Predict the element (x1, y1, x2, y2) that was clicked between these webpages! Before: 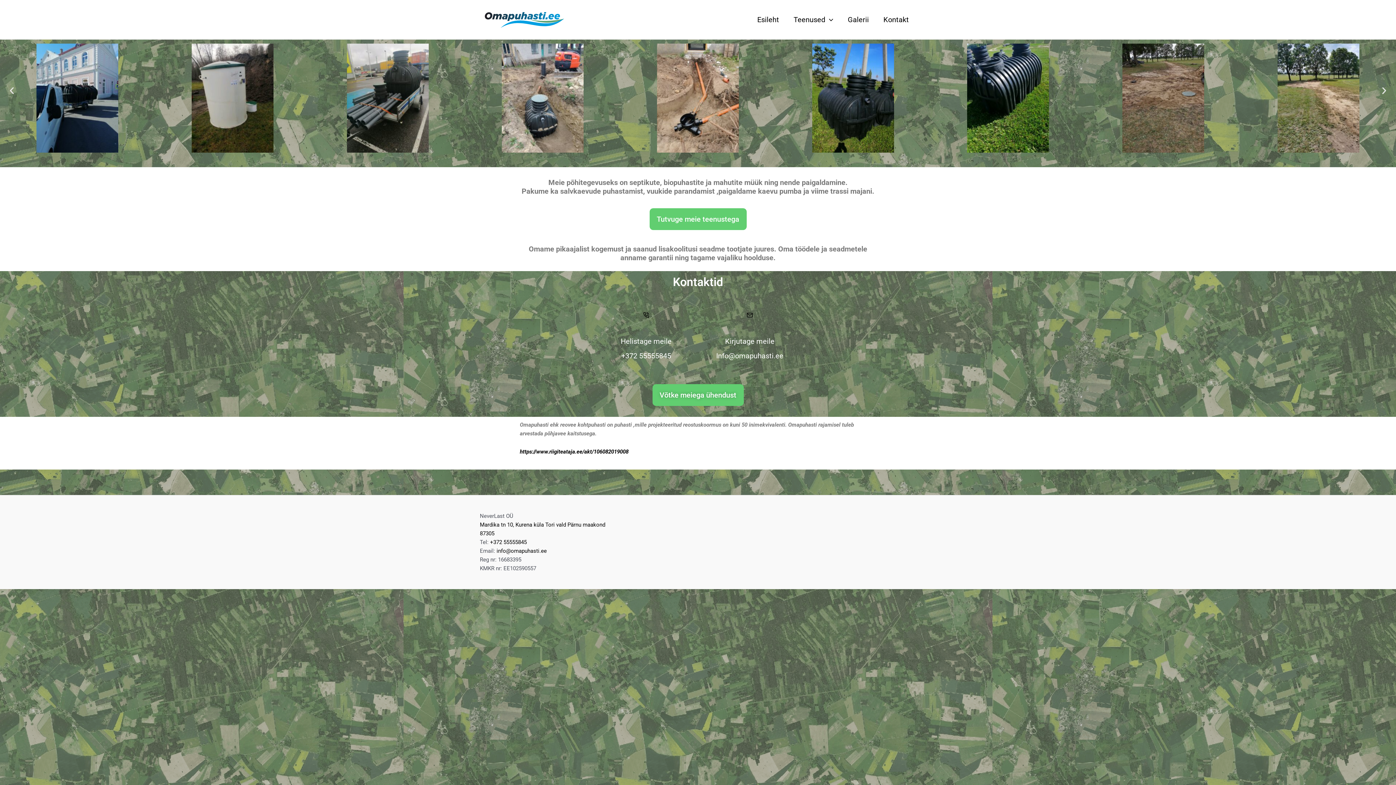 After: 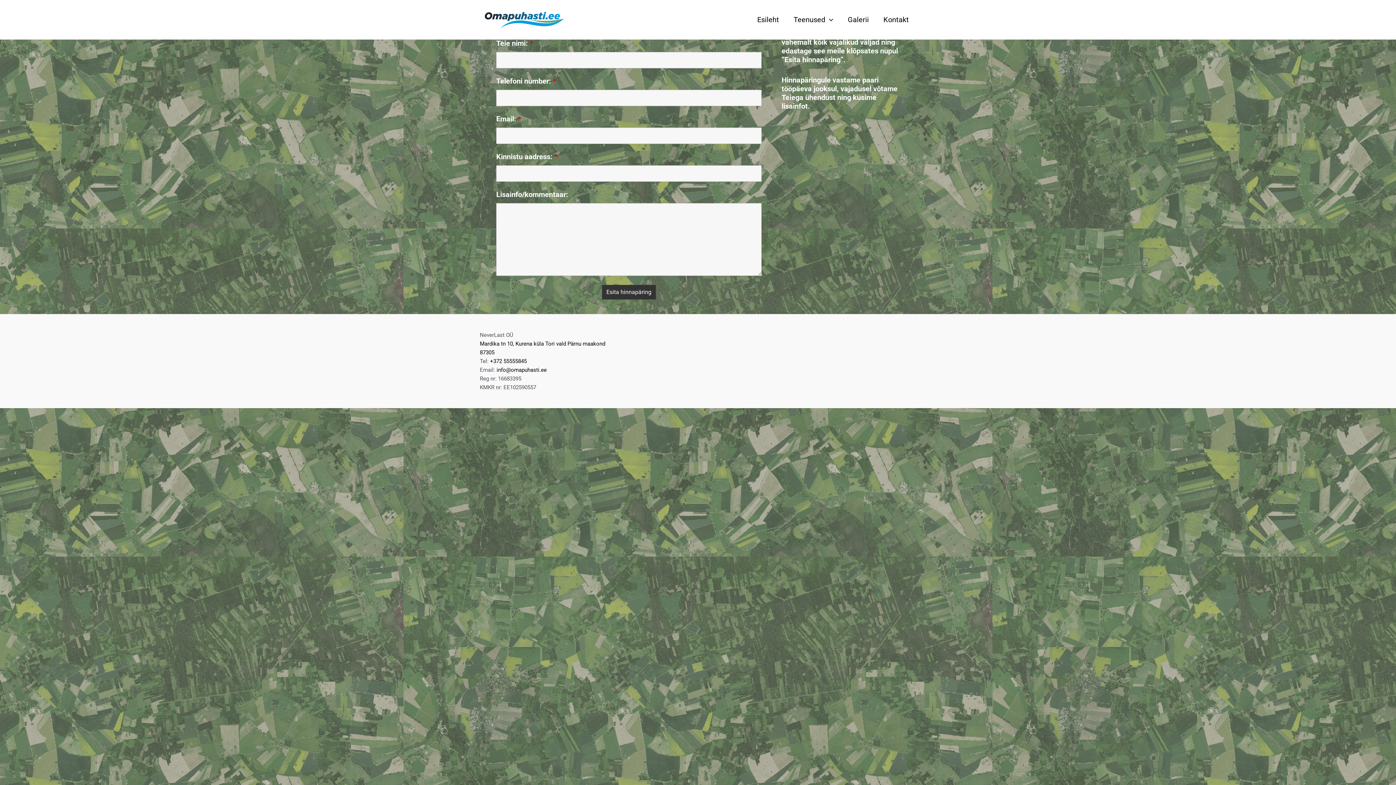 Action: bbox: (876, 6, 916, 32) label: Kontakt